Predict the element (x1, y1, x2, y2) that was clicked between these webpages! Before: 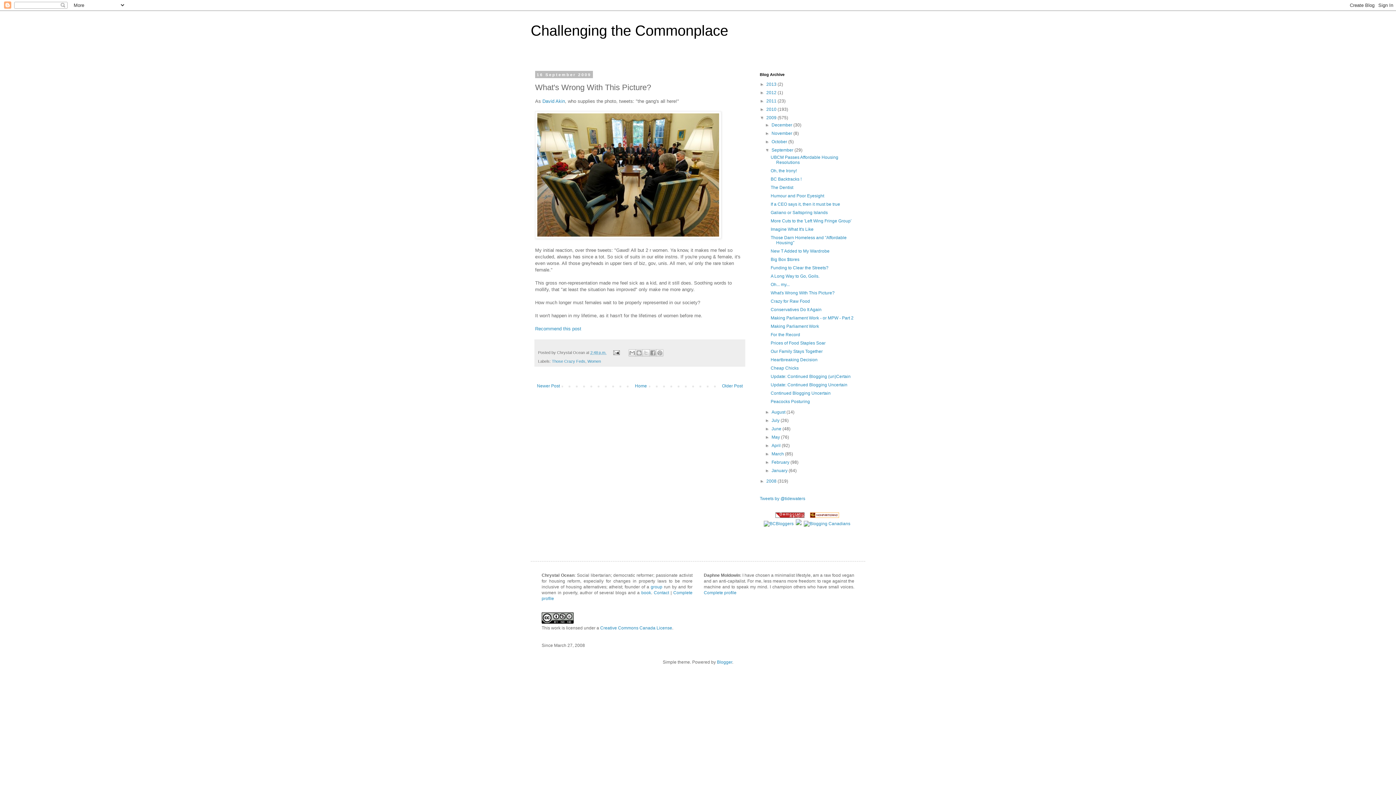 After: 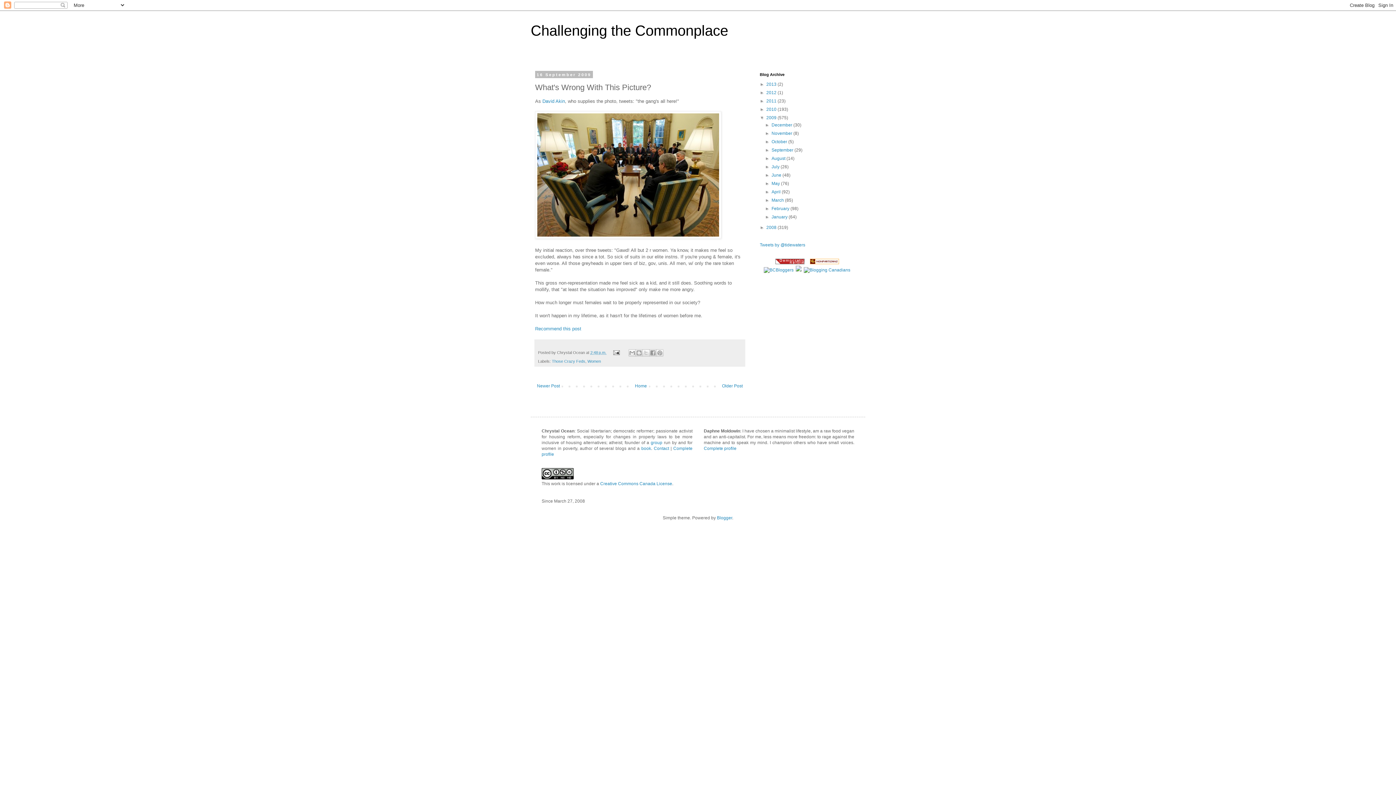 Action: bbox: (765, 147, 771, 152) label: ▼  